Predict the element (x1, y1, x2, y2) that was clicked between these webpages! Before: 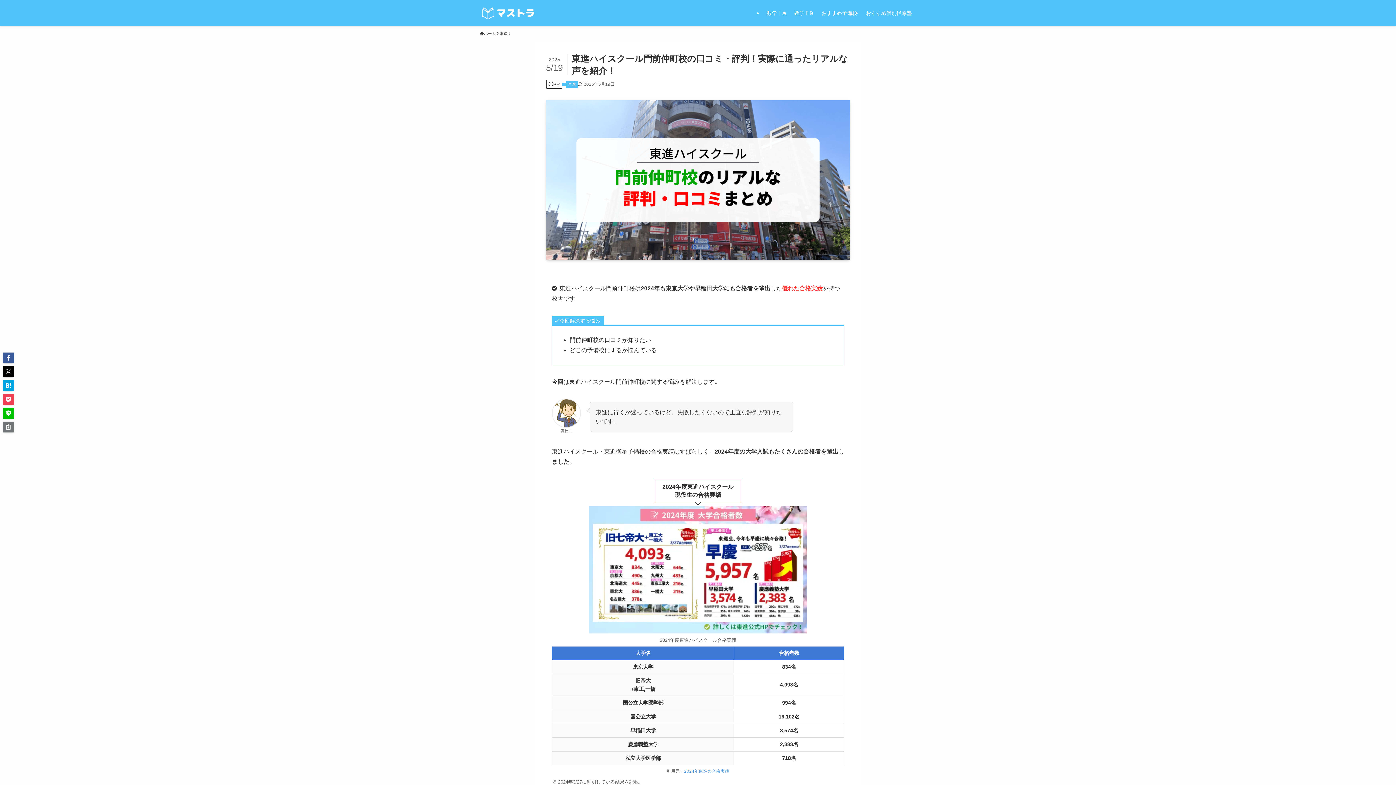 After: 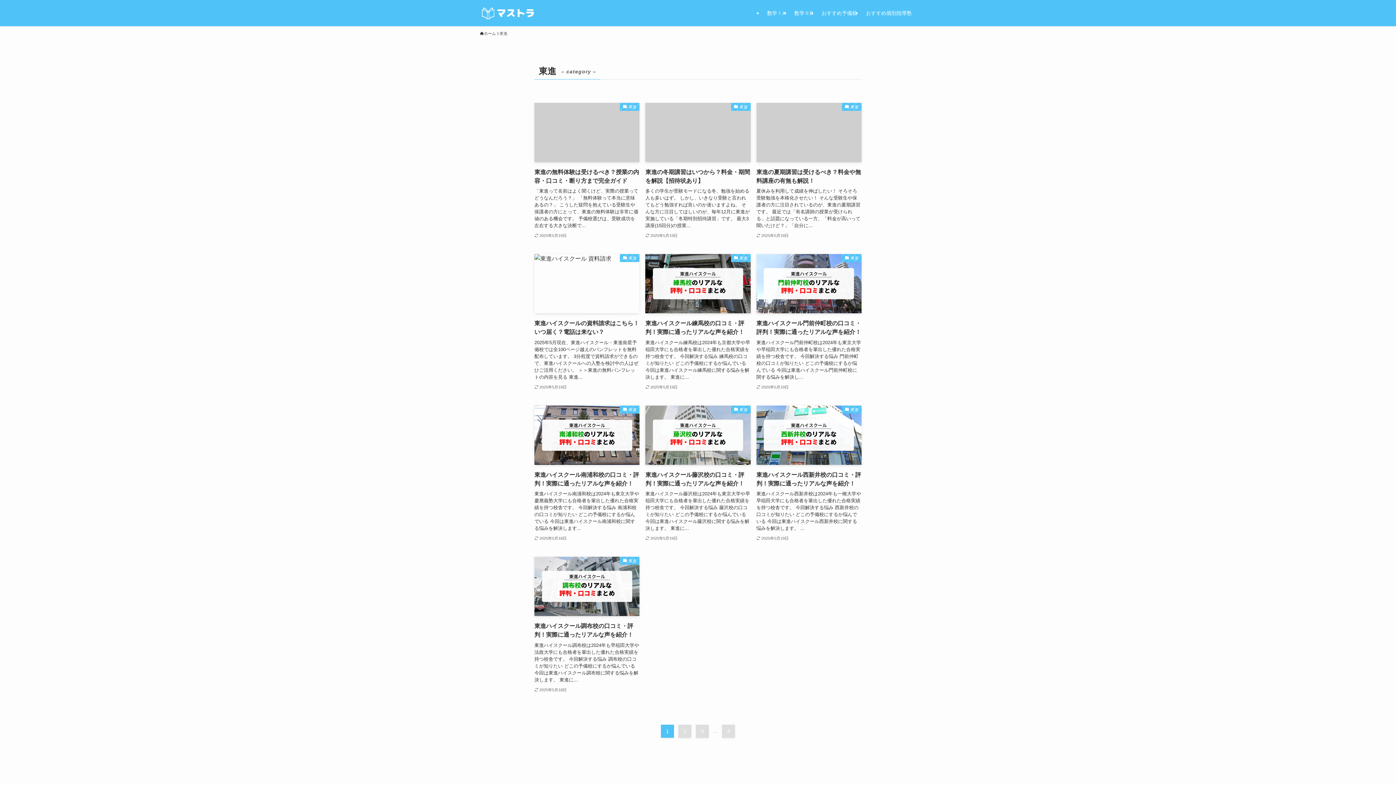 Action: bbox: (499, 30, 507, 36) label: 東進